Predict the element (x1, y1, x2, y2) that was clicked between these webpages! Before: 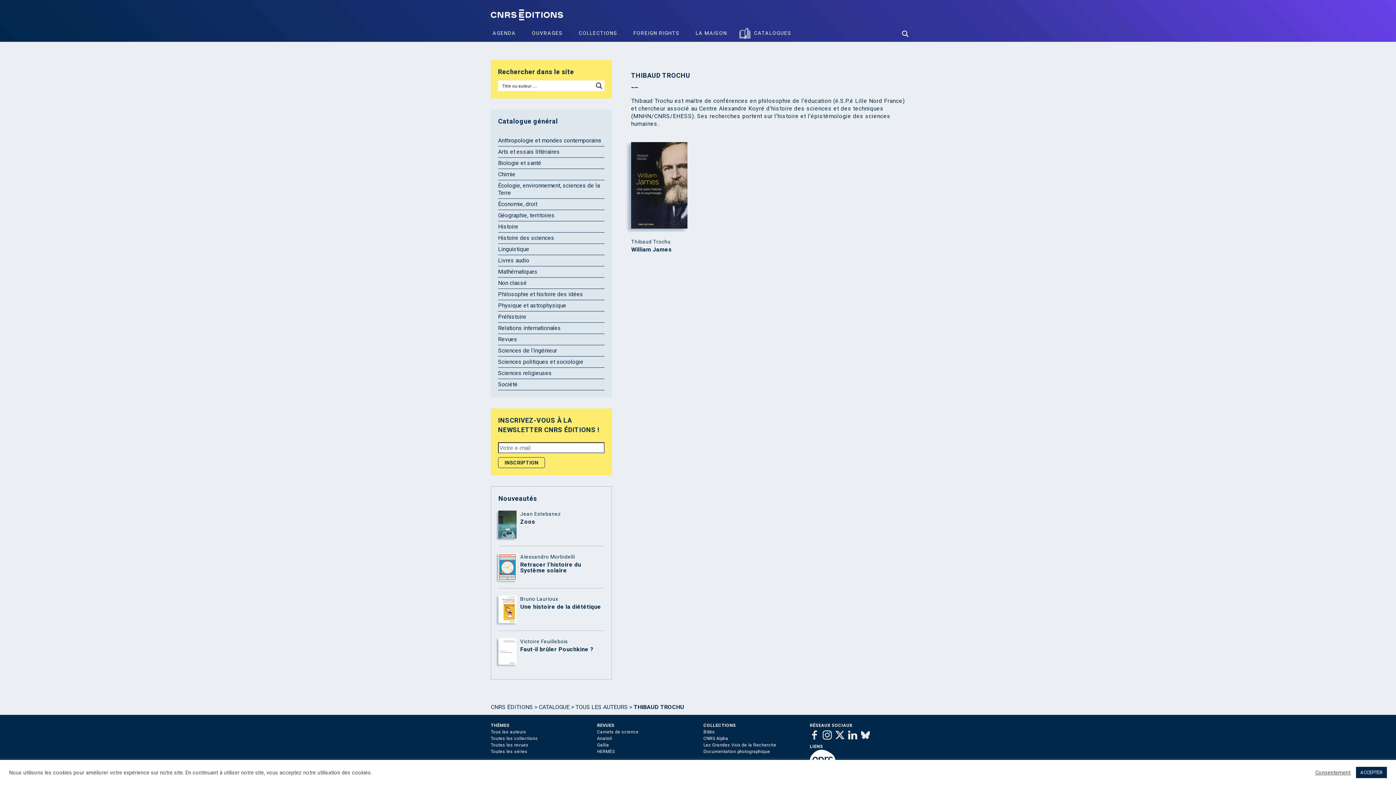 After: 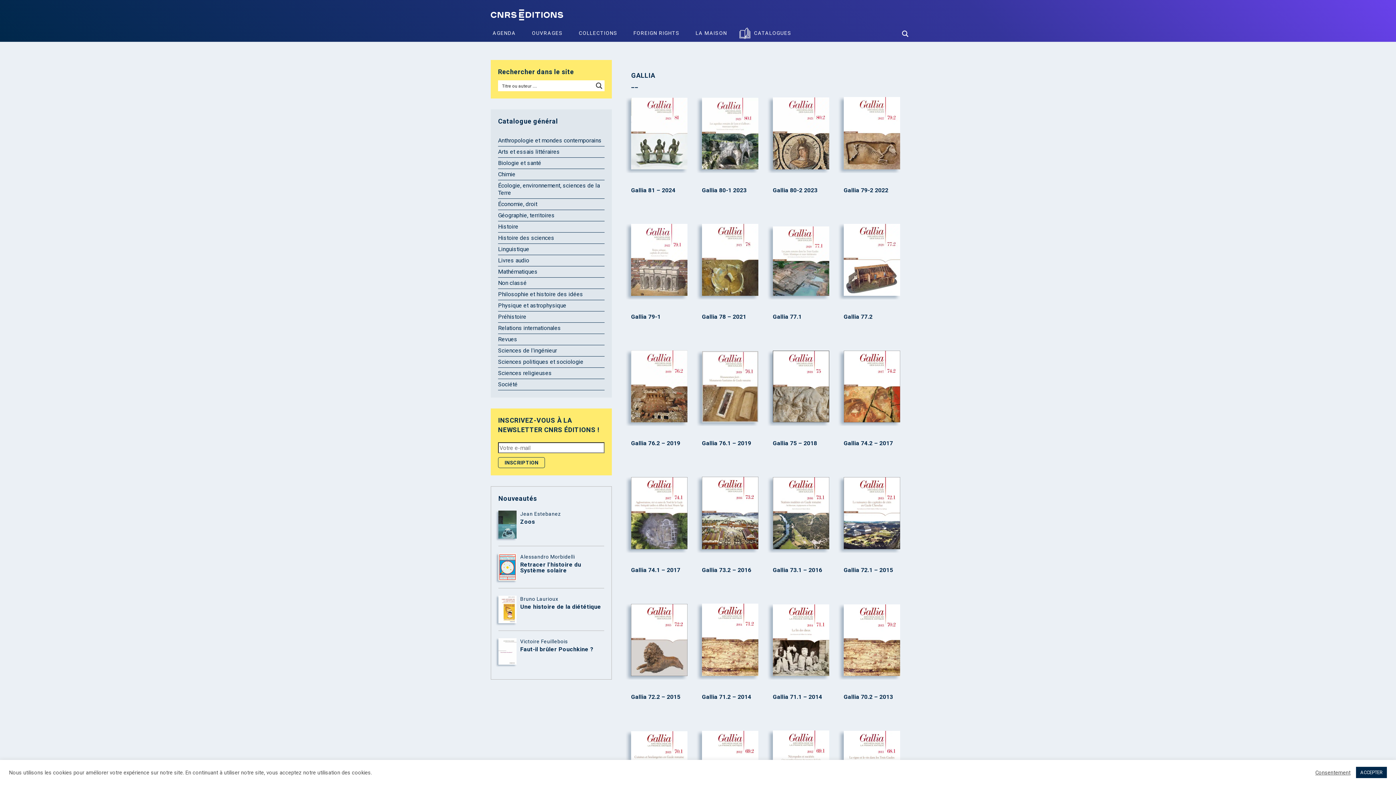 Action: label: Gallia bbox: (597, 742, 609, 747)